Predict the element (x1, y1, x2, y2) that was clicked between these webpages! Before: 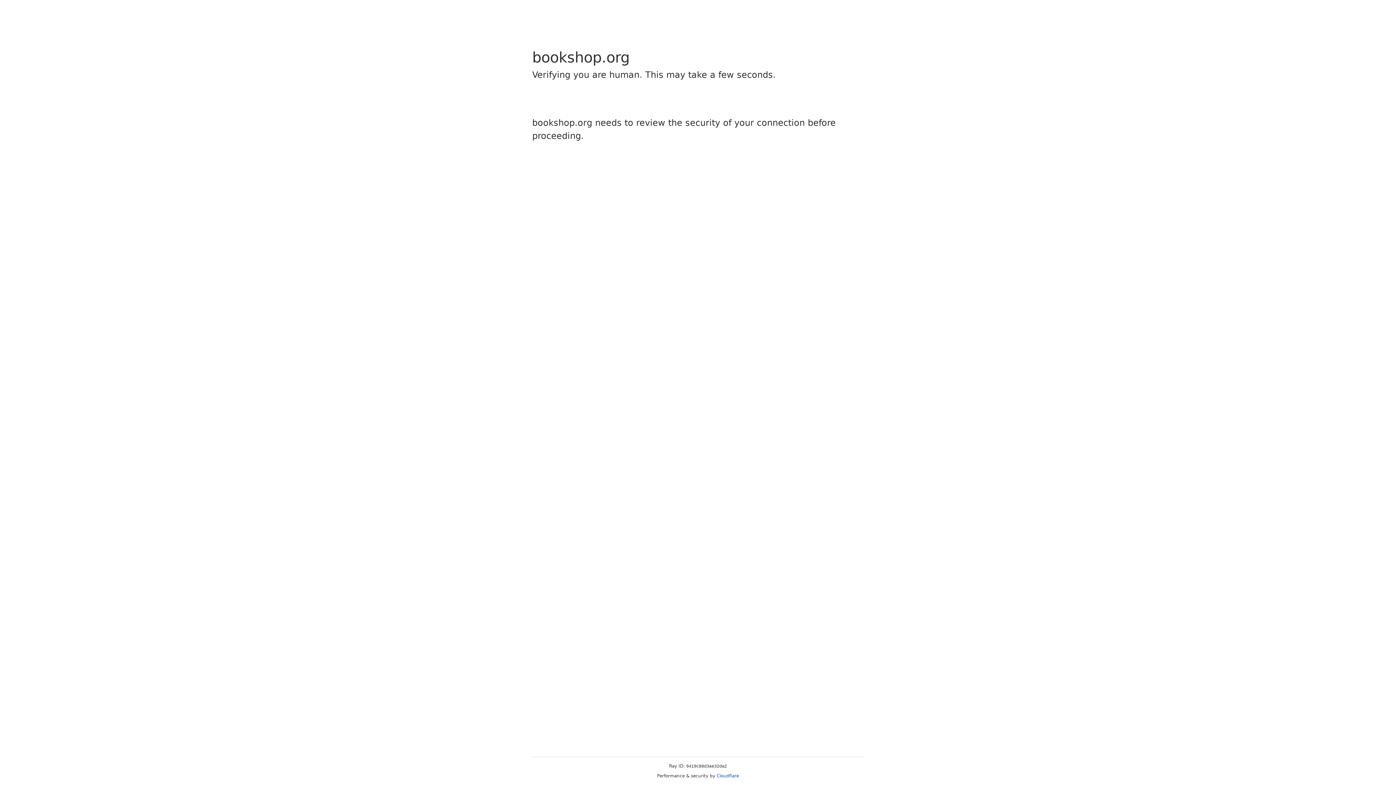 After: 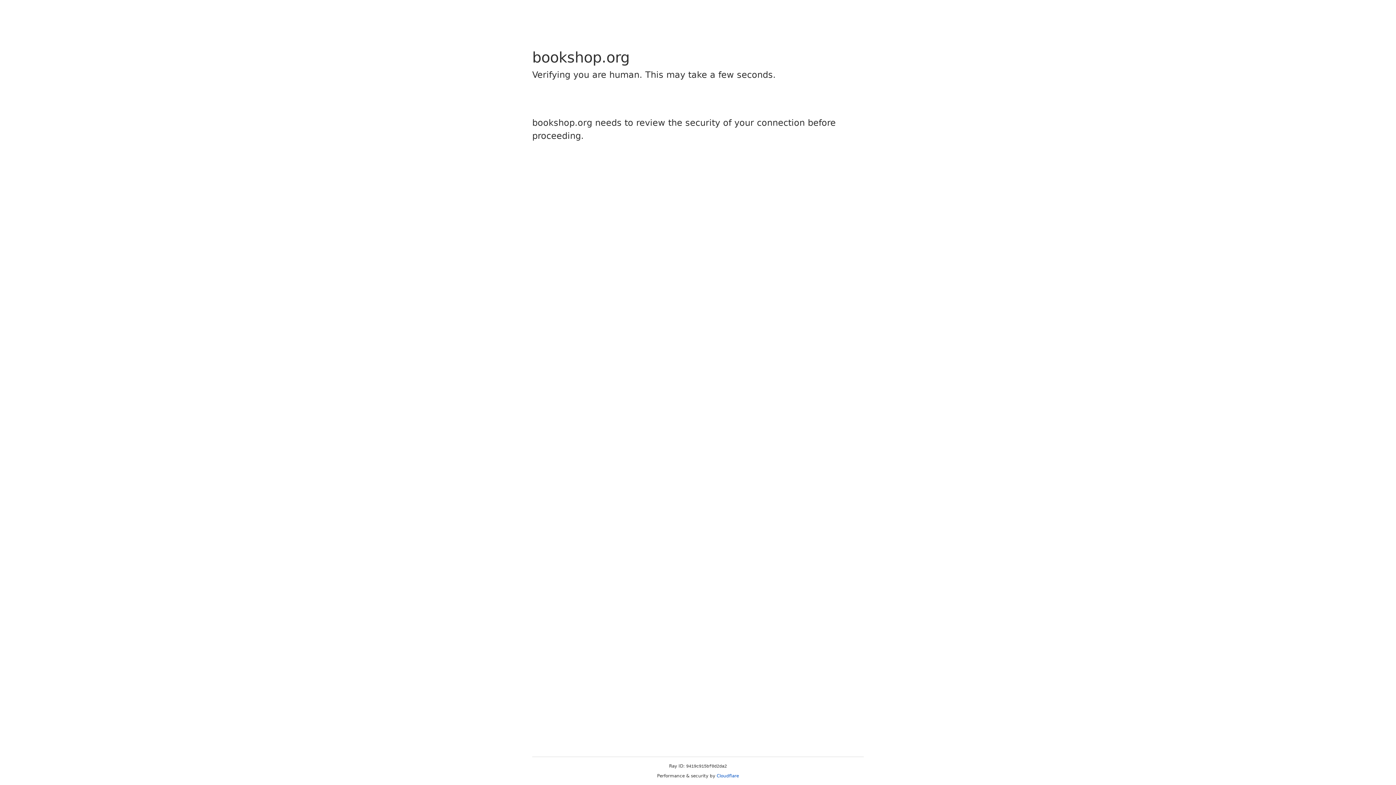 Action: bbox: (716, 773, 739, 778) label: Cloudflare